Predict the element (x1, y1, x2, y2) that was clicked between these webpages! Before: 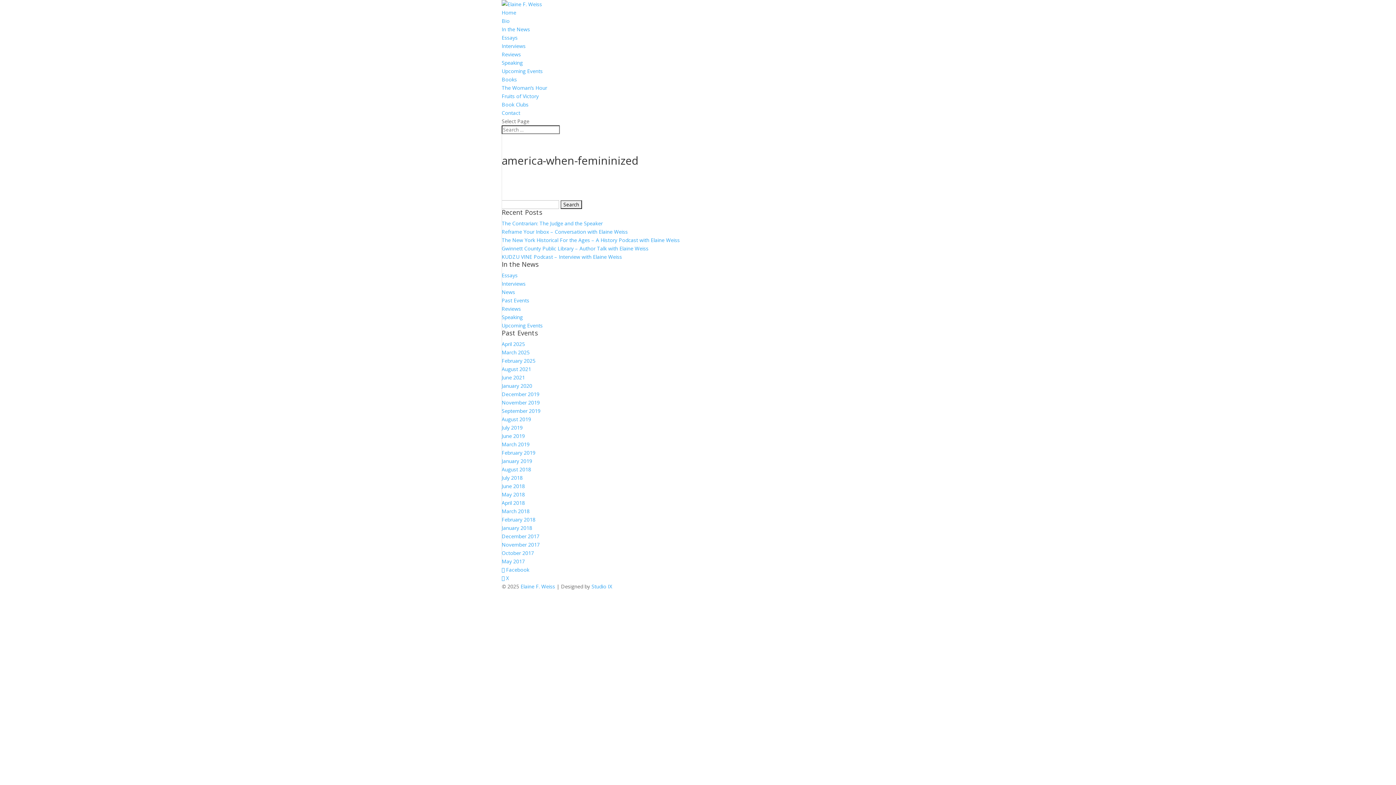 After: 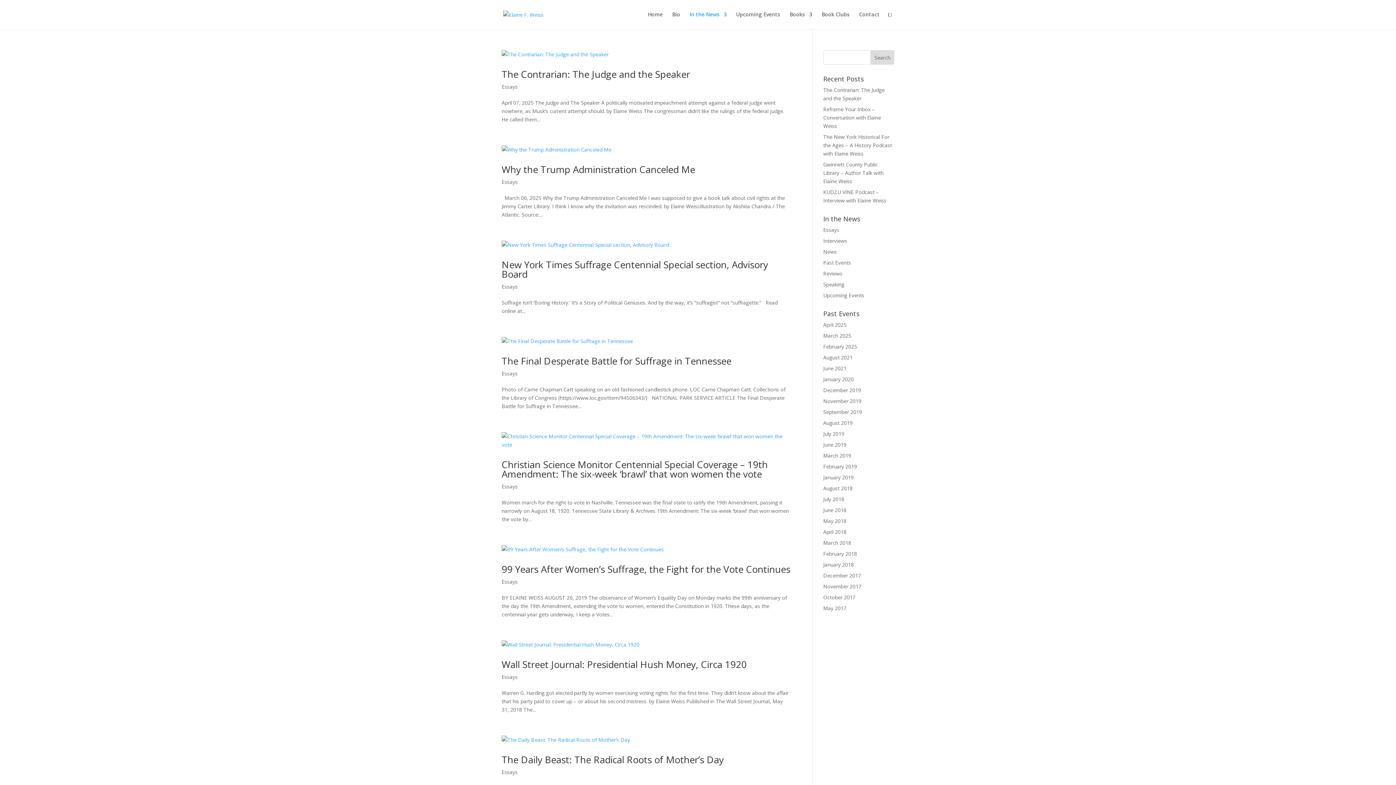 Action: bbox: (501, 272, 517, 278) label: Essays